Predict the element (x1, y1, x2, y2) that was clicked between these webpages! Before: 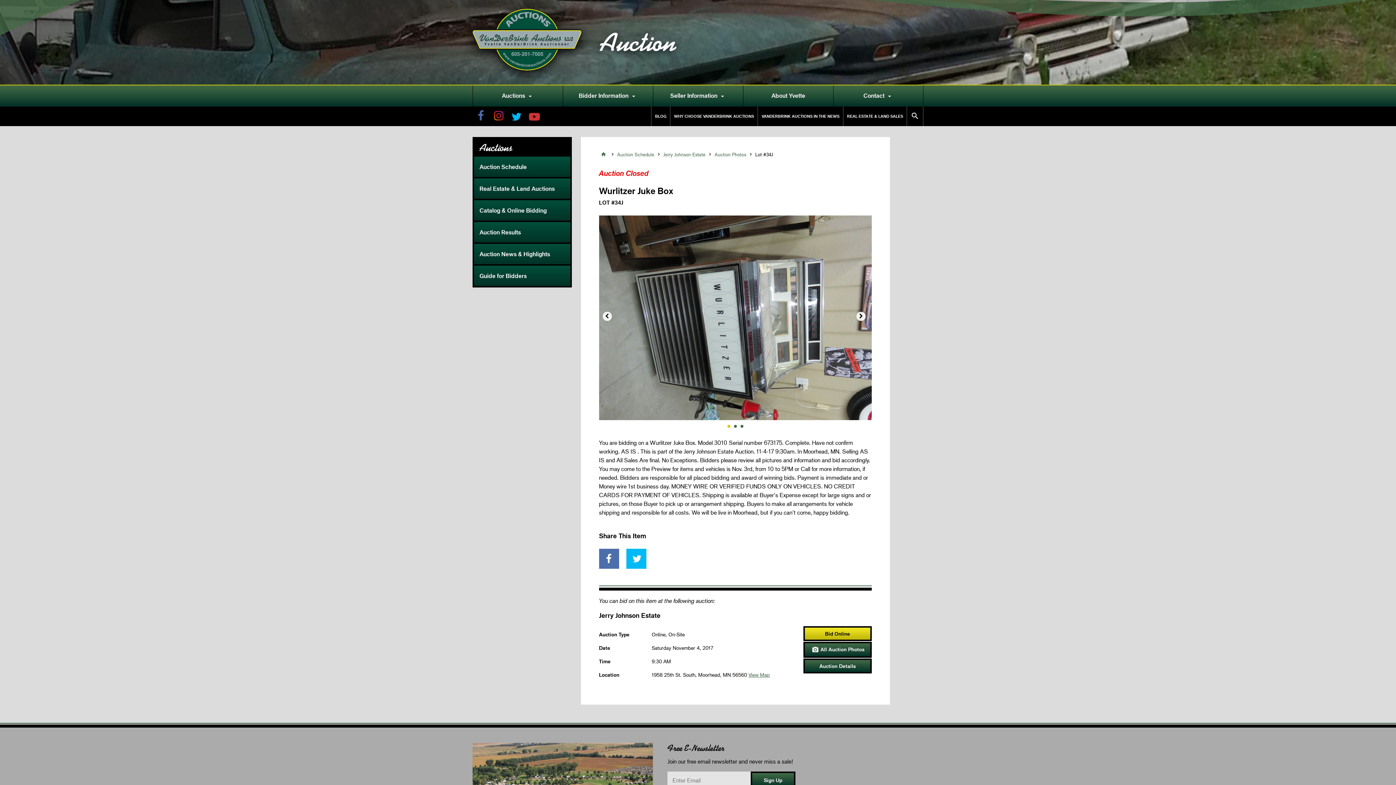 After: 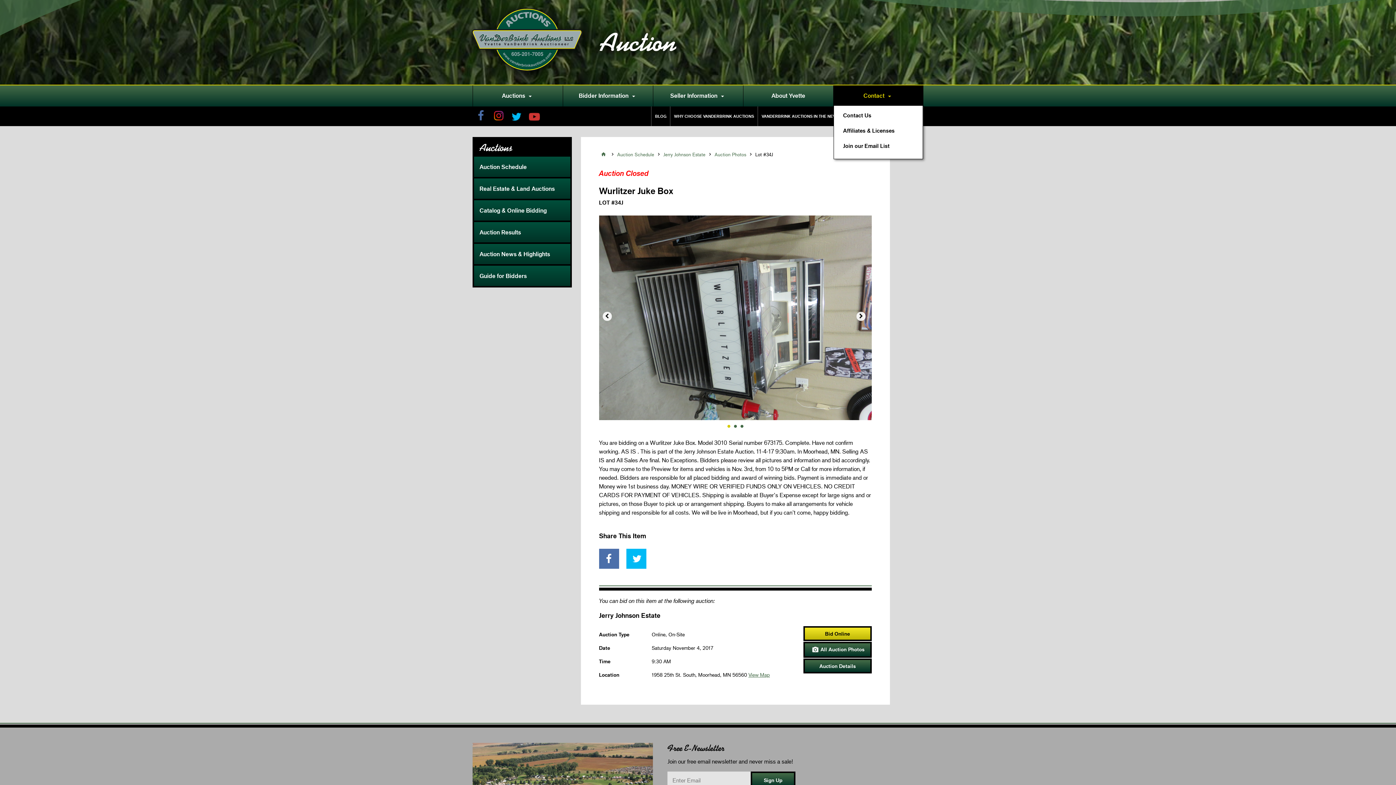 Action: bbox: (833, 85, 923, 106) label: Contact